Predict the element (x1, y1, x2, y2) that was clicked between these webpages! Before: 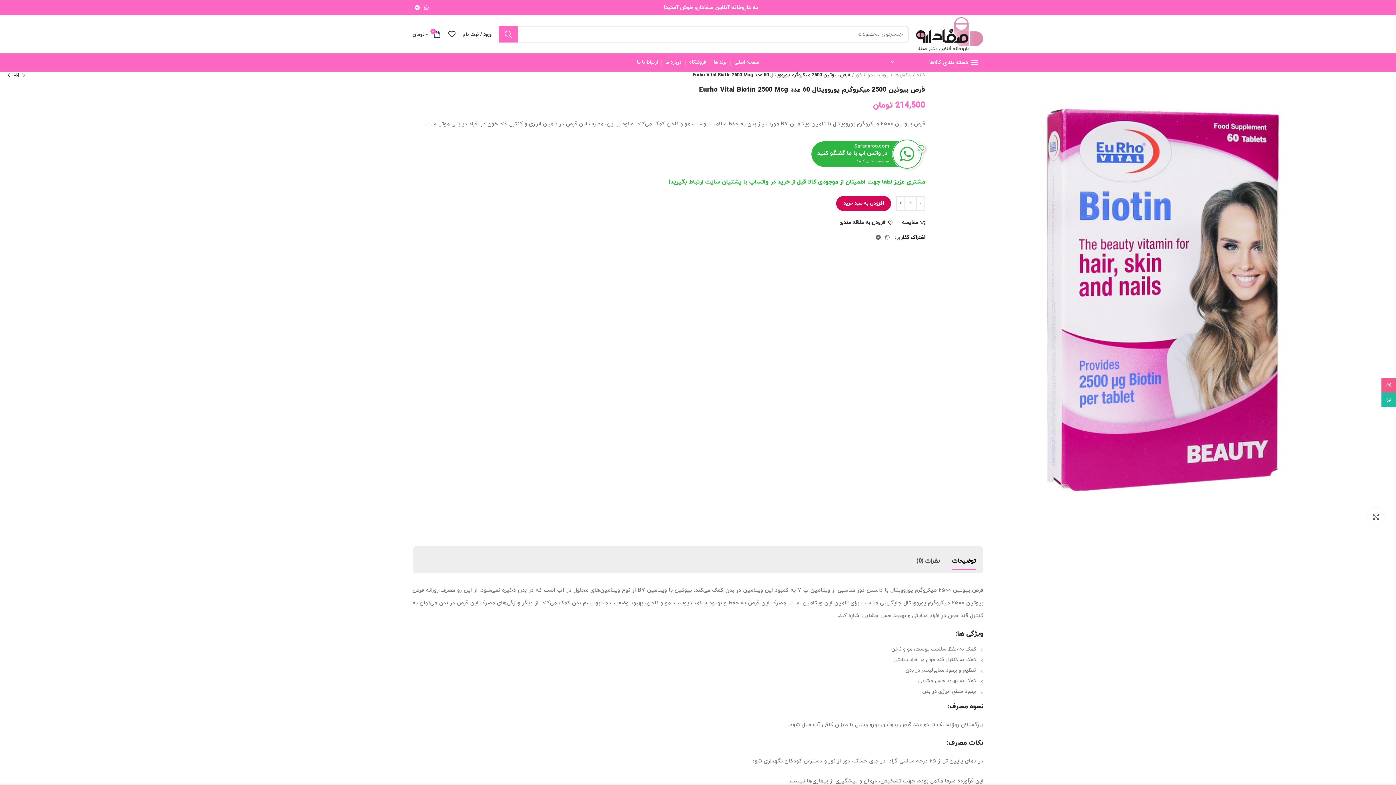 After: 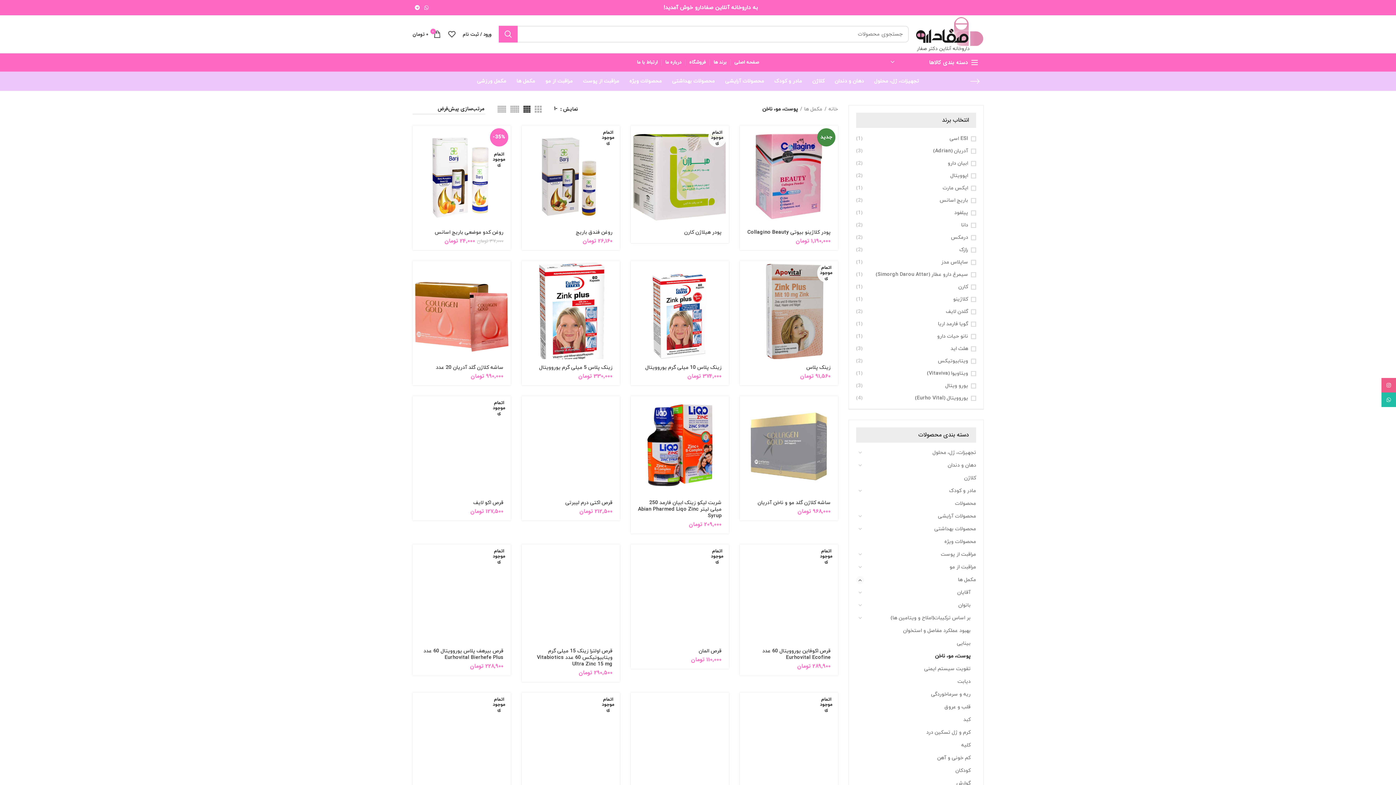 Action: bbox: (852, 72, 888, 78) label: پوست، مو، ناخن